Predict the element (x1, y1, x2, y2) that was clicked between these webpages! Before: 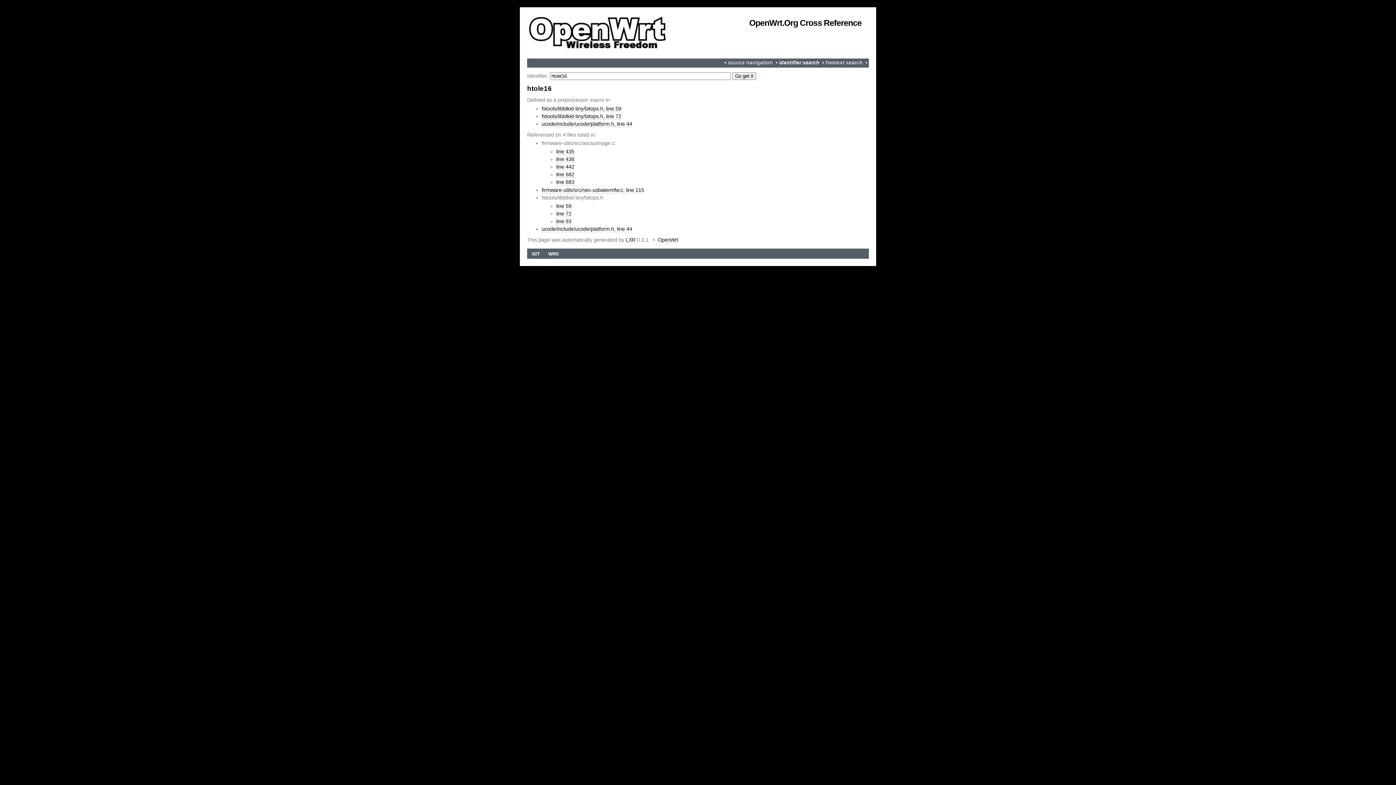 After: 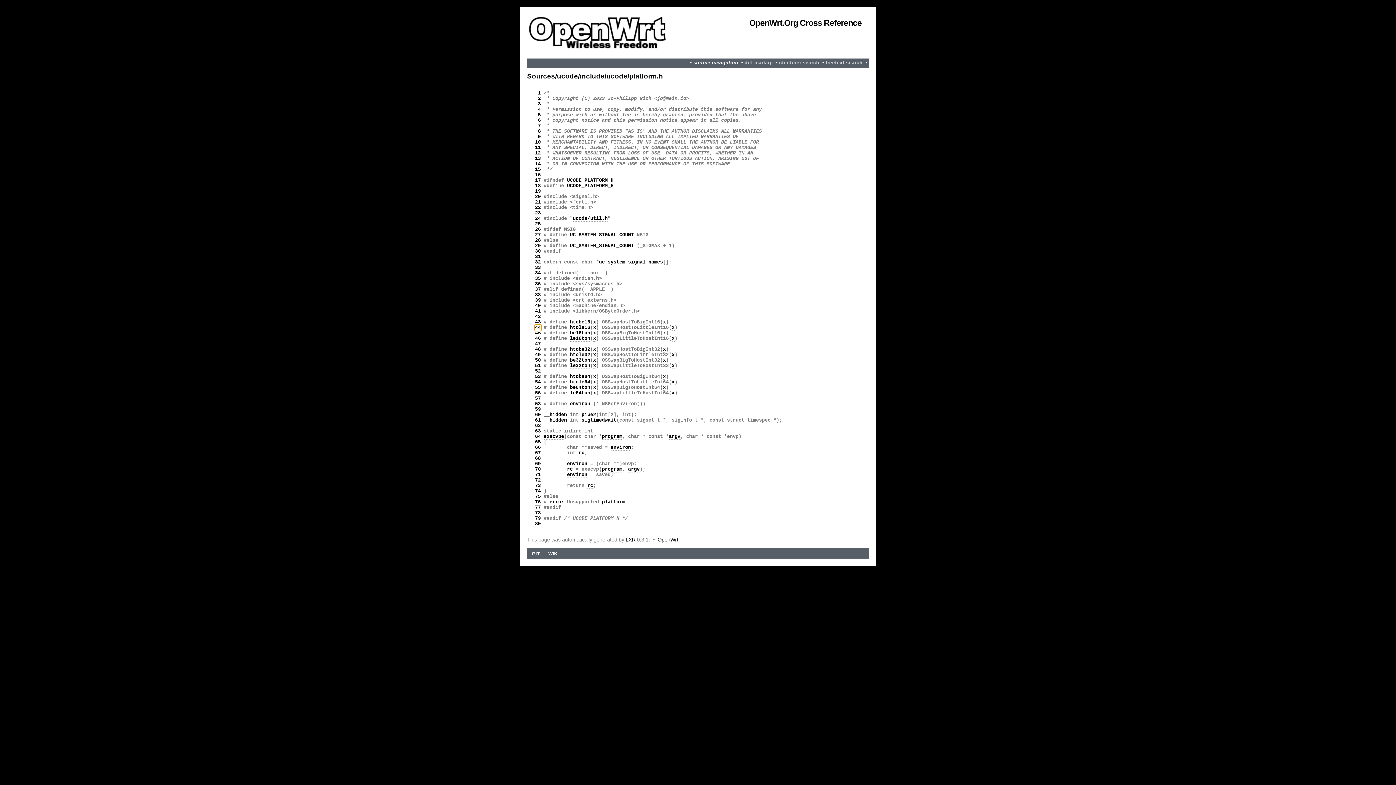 Action: bbox: (541, 120, 632, 127) label: ucode/include/ucode/platform.h, line 44